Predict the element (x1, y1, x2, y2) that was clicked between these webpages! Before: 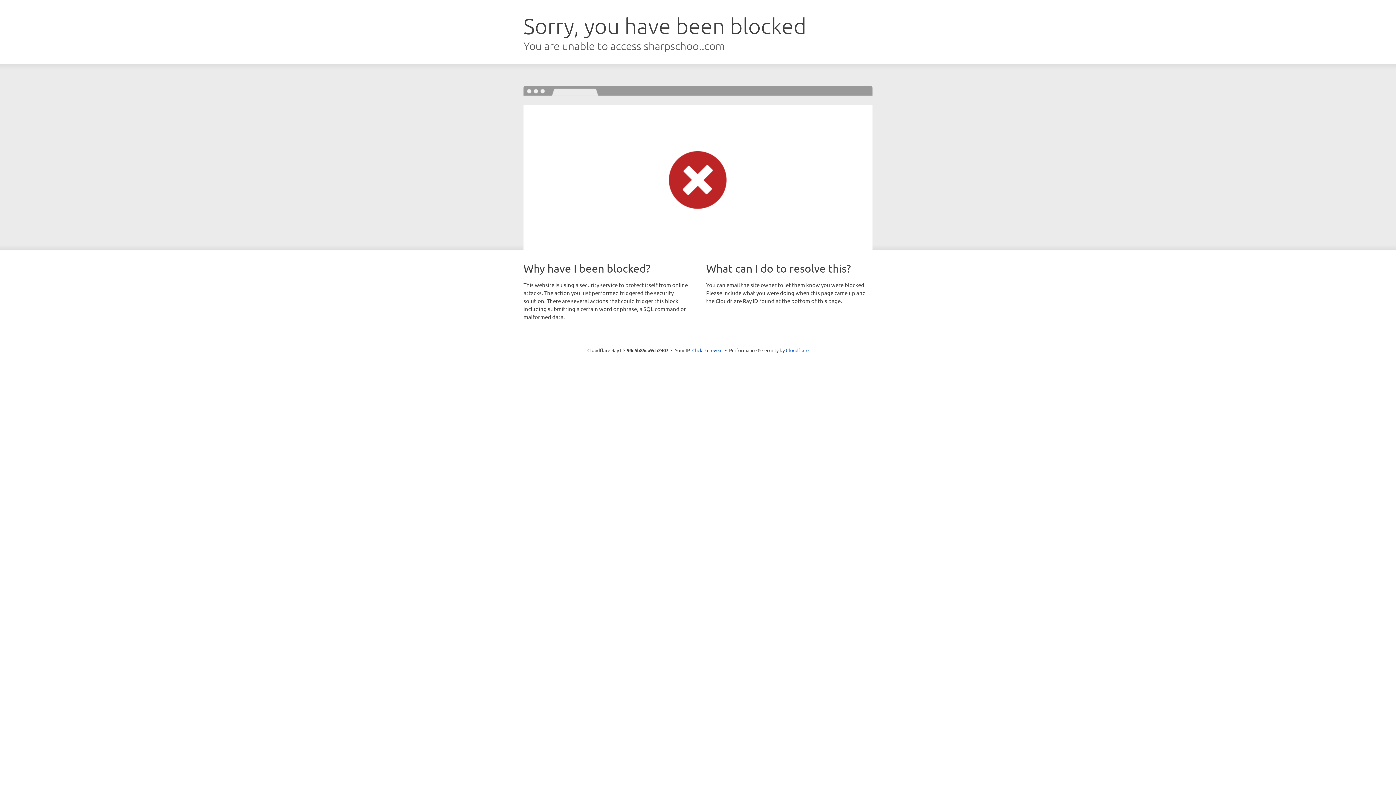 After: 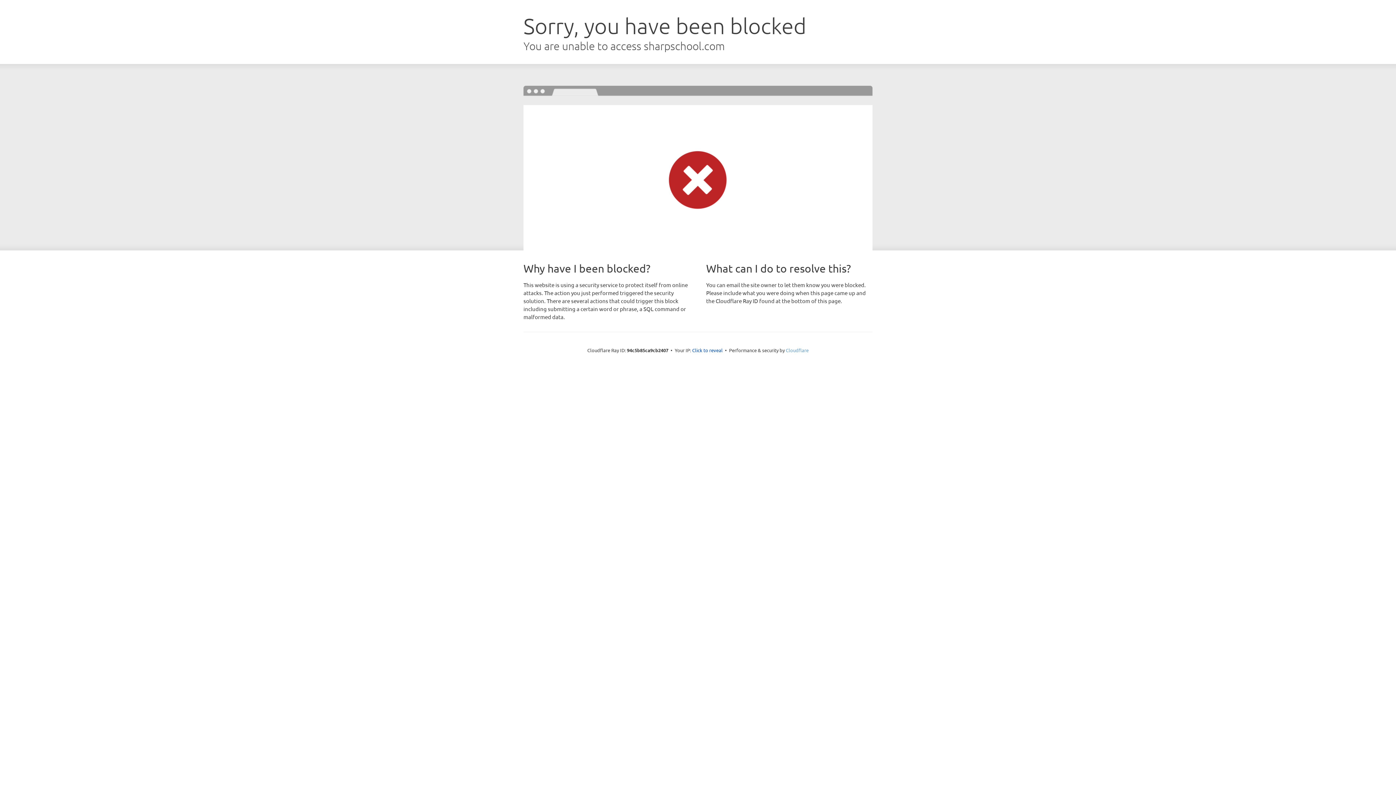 Action: bbox: (786, 347, 808, 353) label: Cloudflare